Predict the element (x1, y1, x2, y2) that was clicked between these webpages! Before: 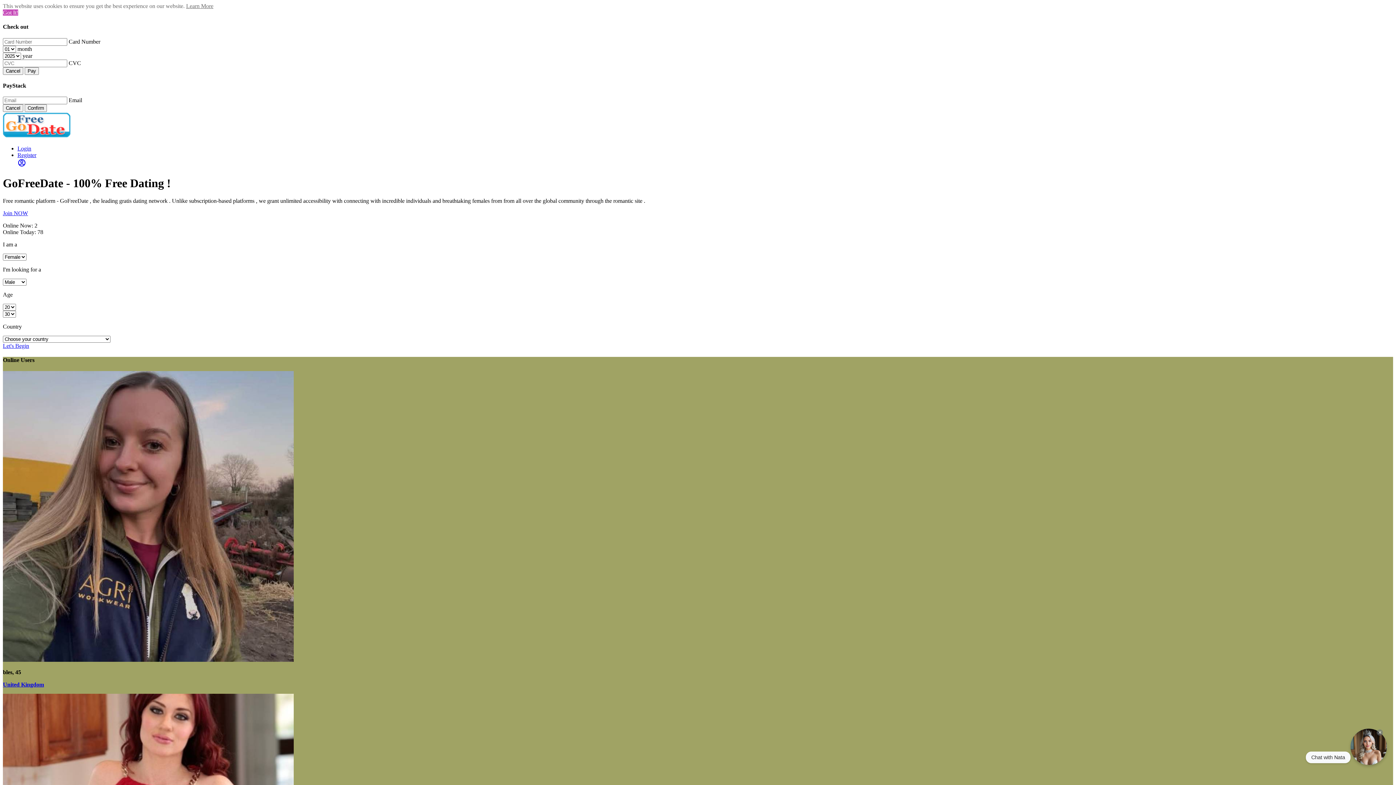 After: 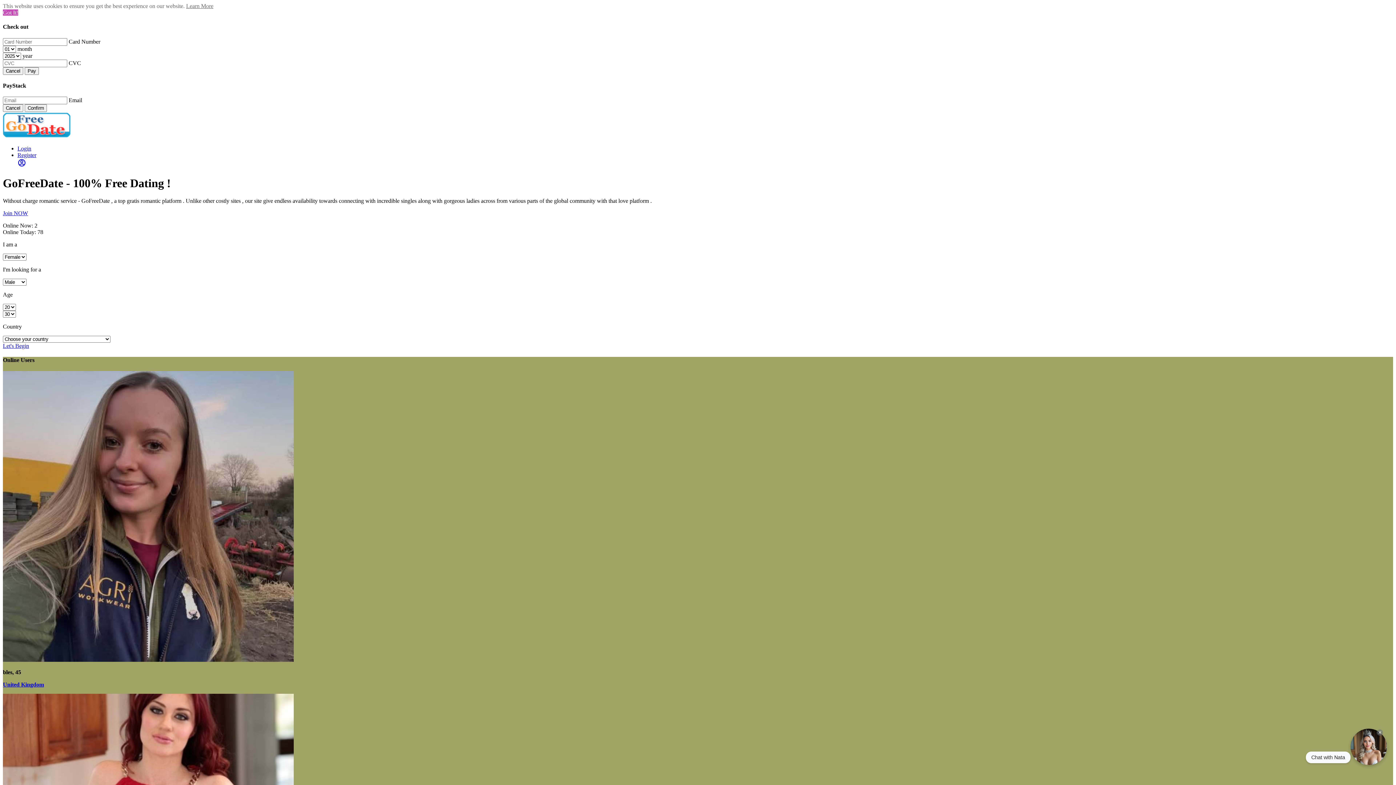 Action: label: Cancel bbox: (2, 67, 23, 74)